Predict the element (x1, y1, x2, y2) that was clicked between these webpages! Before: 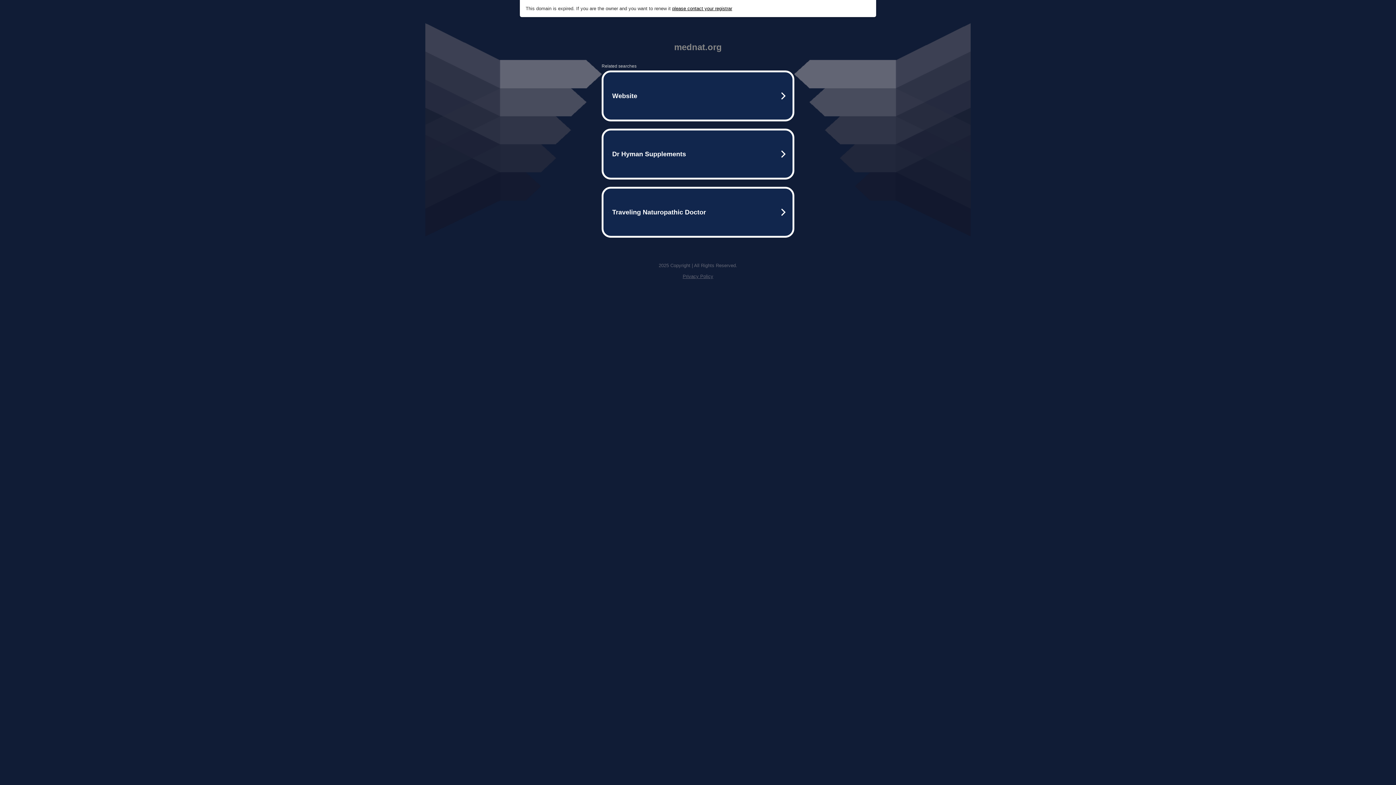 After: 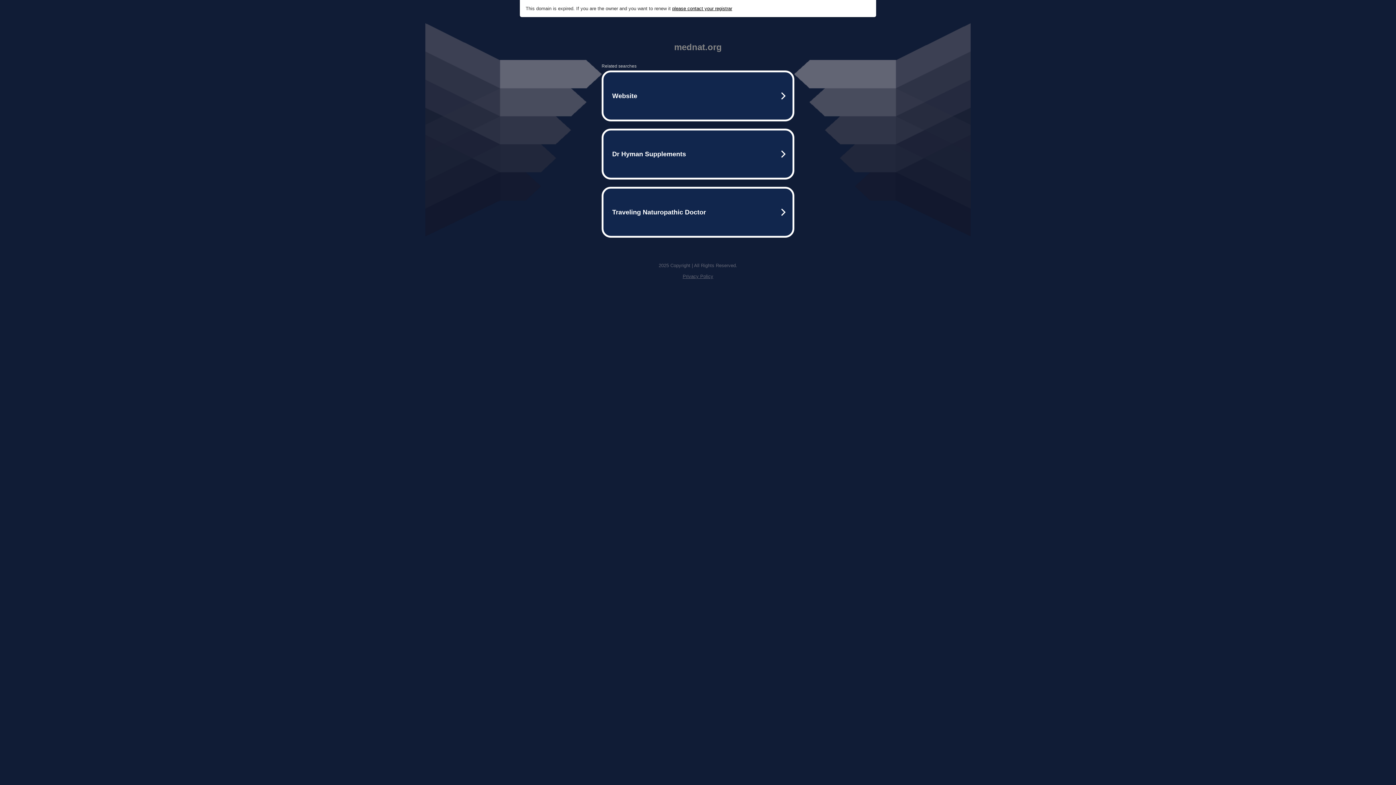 Action: label: please contact your registrar bbox: (672, 5, 732, 11)